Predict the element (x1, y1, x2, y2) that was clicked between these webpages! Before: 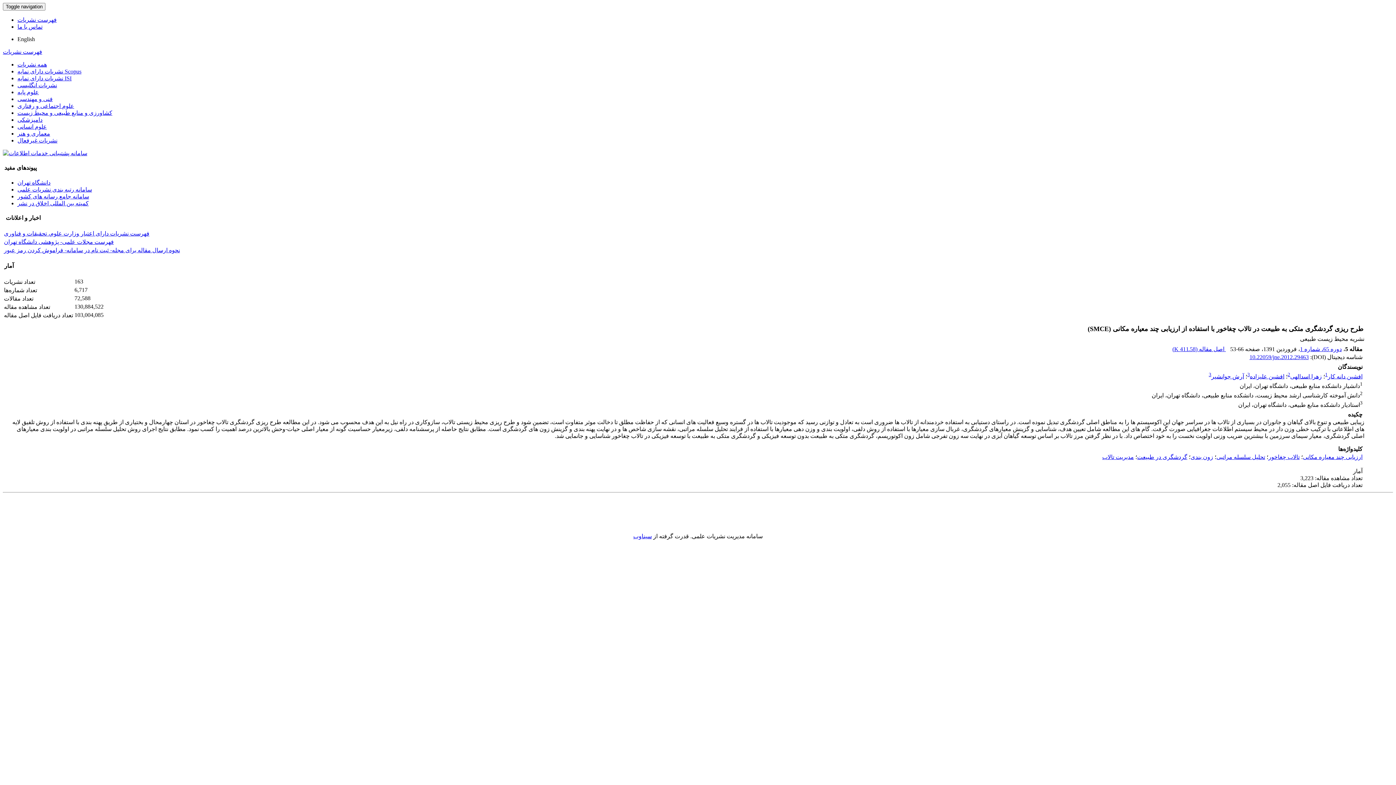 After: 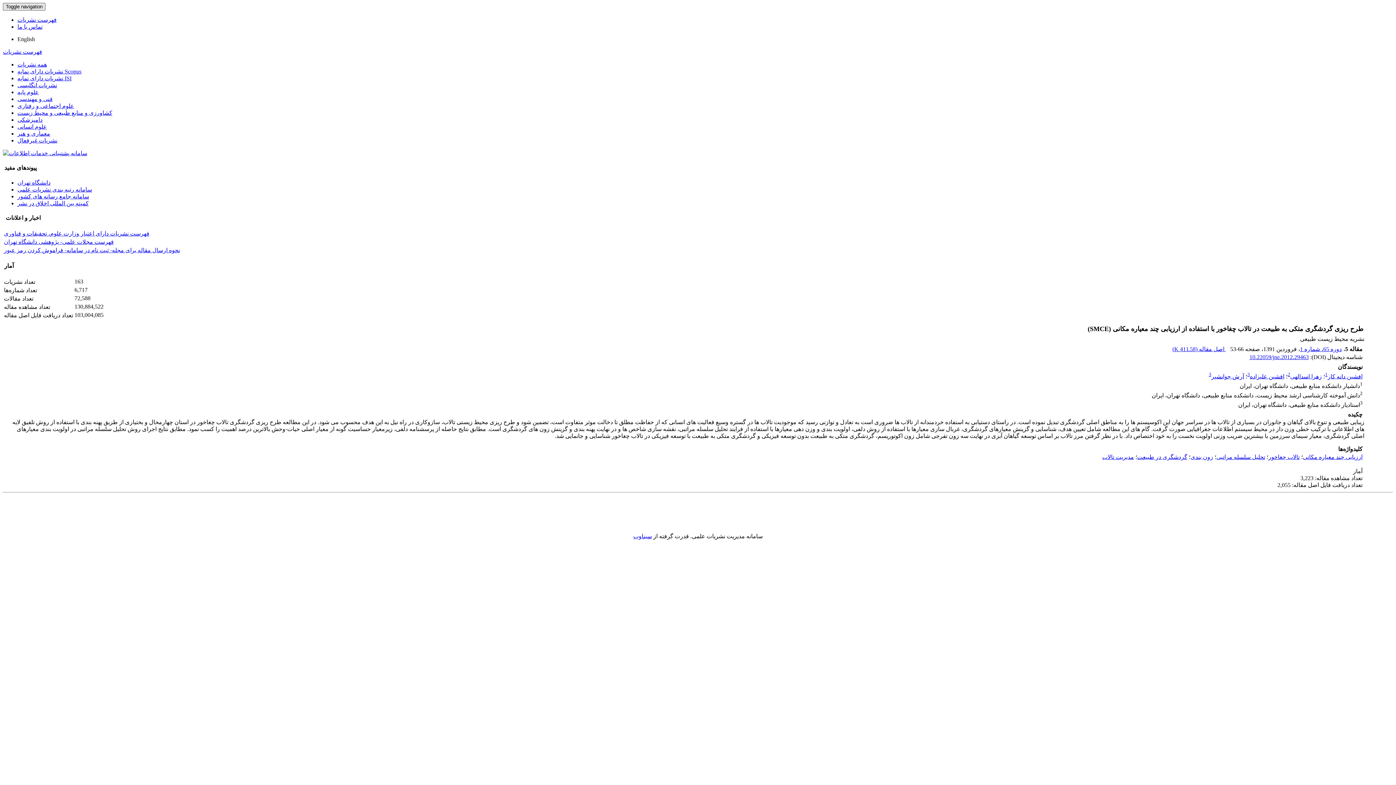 Action: label: Toggle navigation bbox: (2, 2, 45, 10)